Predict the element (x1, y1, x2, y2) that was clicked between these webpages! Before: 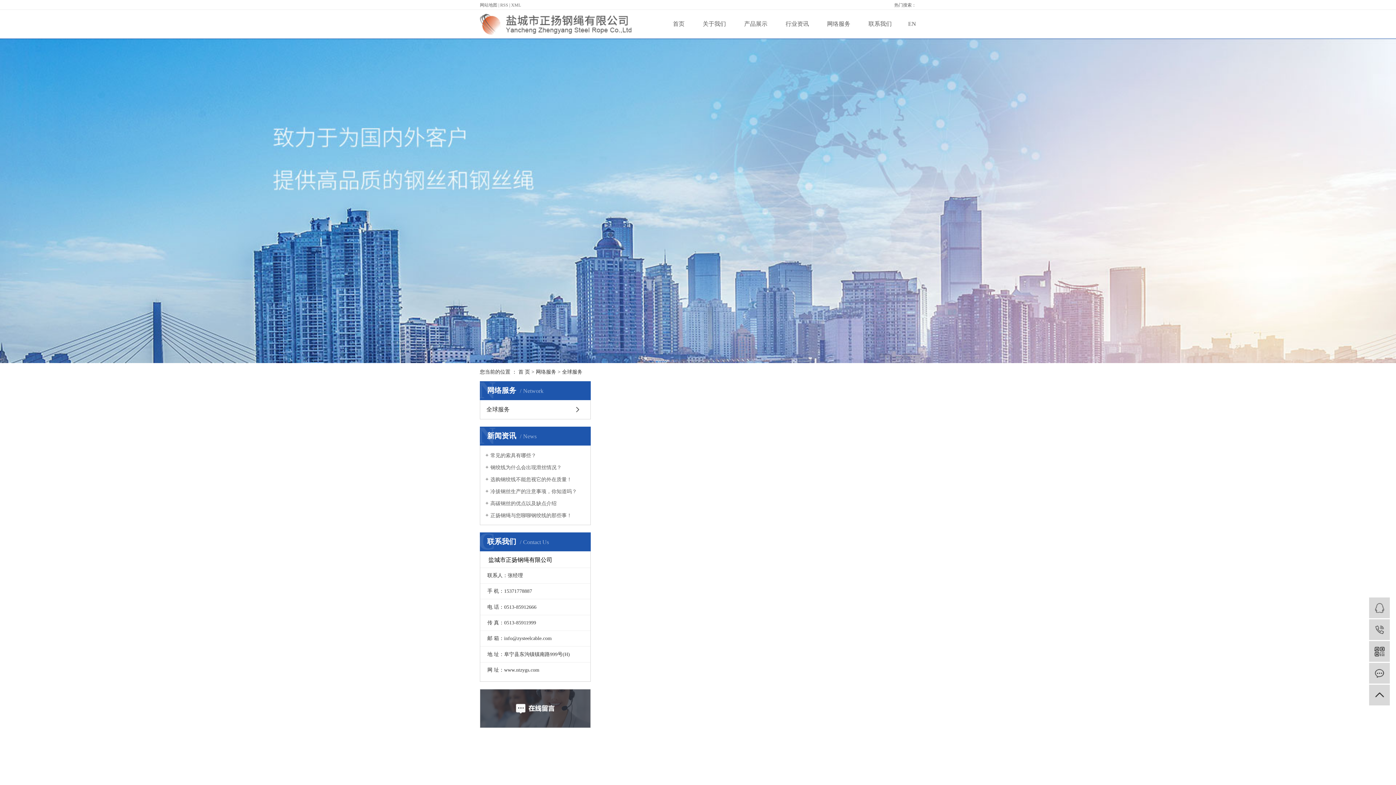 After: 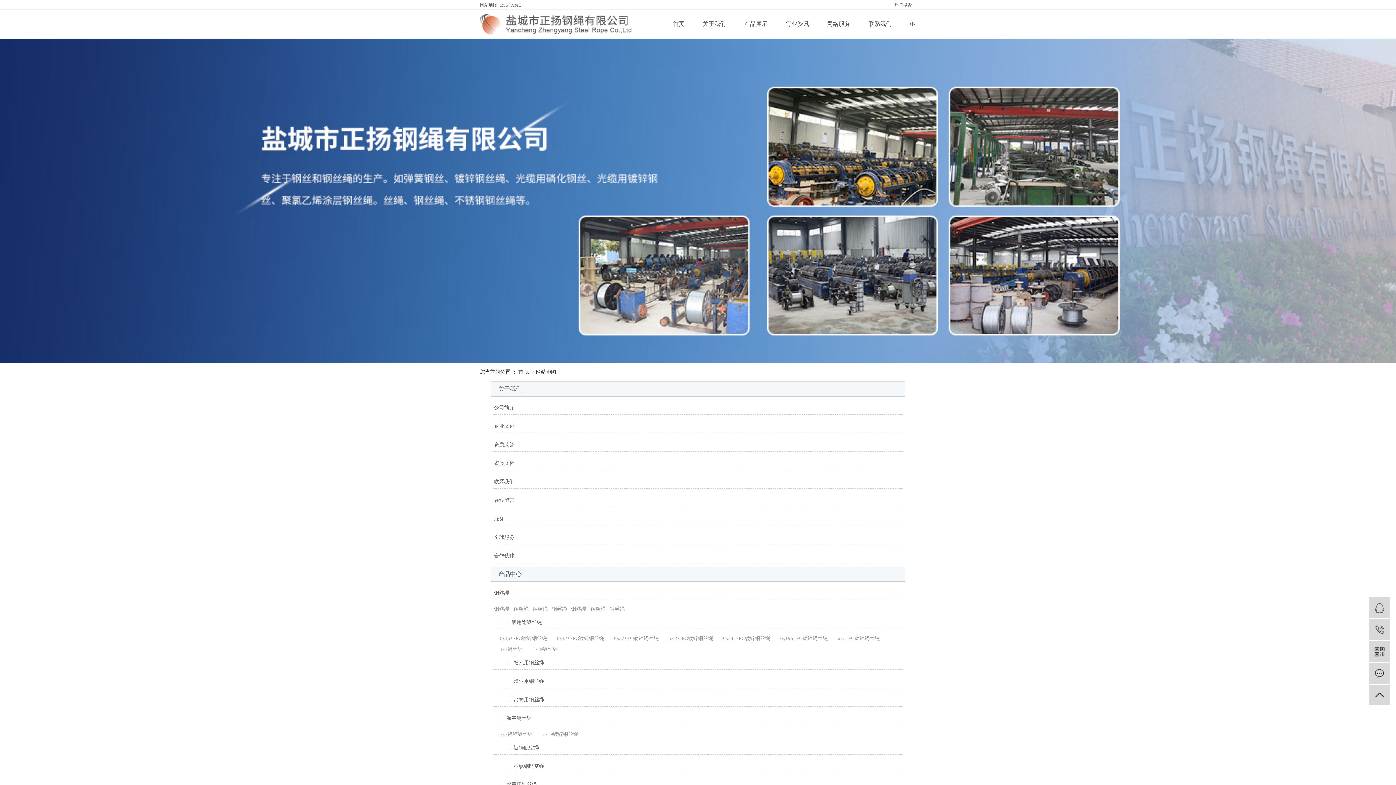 Action: label: 网站地图 bbox: (480, 2, 497, 7)